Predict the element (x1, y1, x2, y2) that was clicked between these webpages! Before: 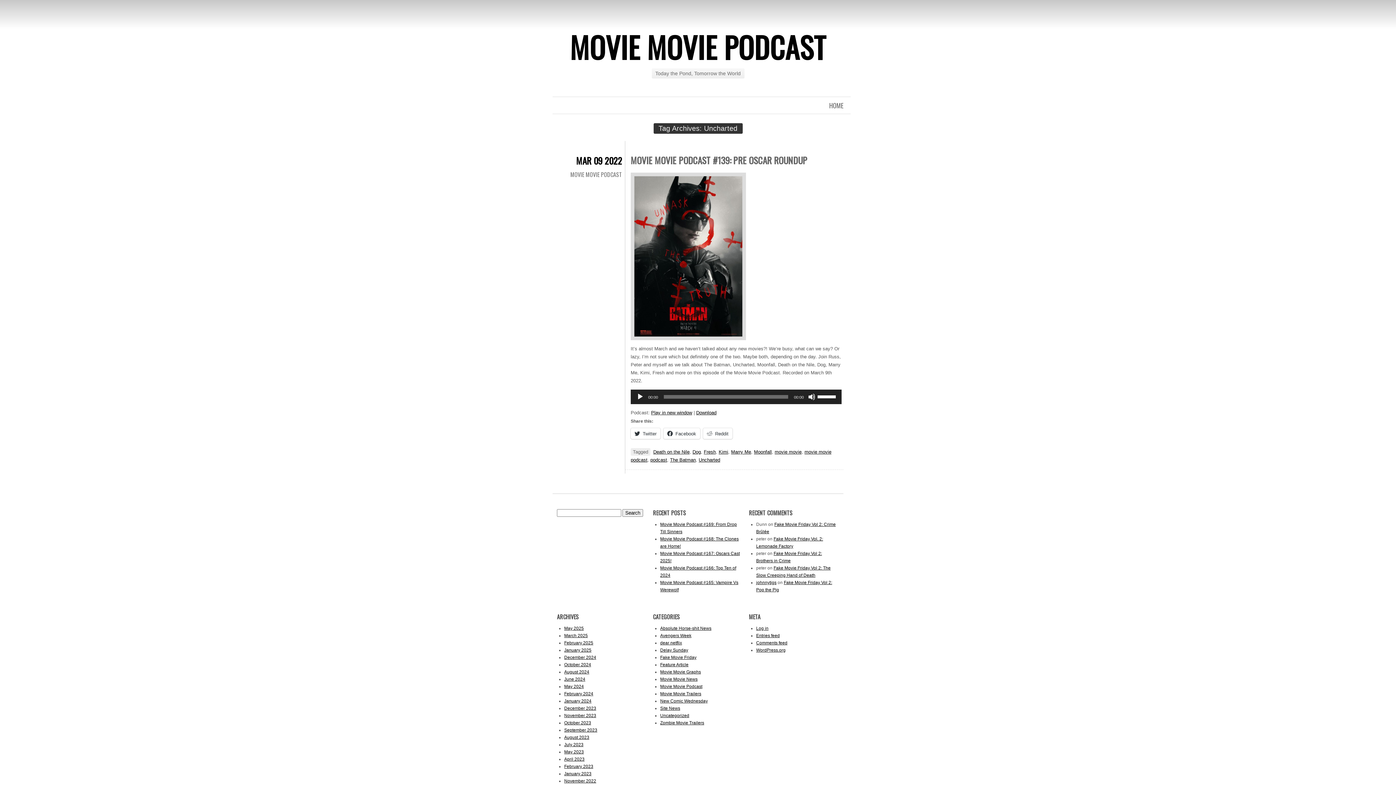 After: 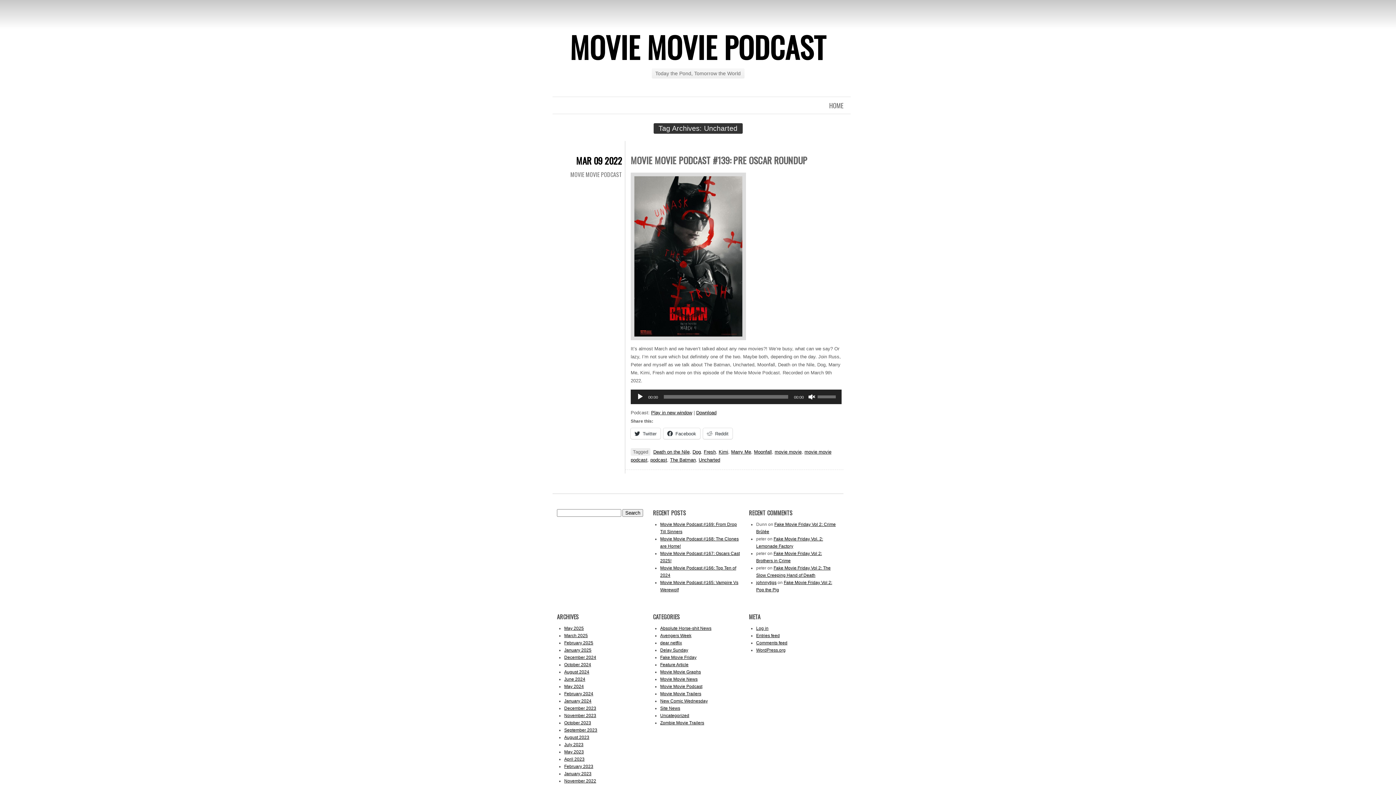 Action: bbox: (808, 393, 815, 400) label: Mute